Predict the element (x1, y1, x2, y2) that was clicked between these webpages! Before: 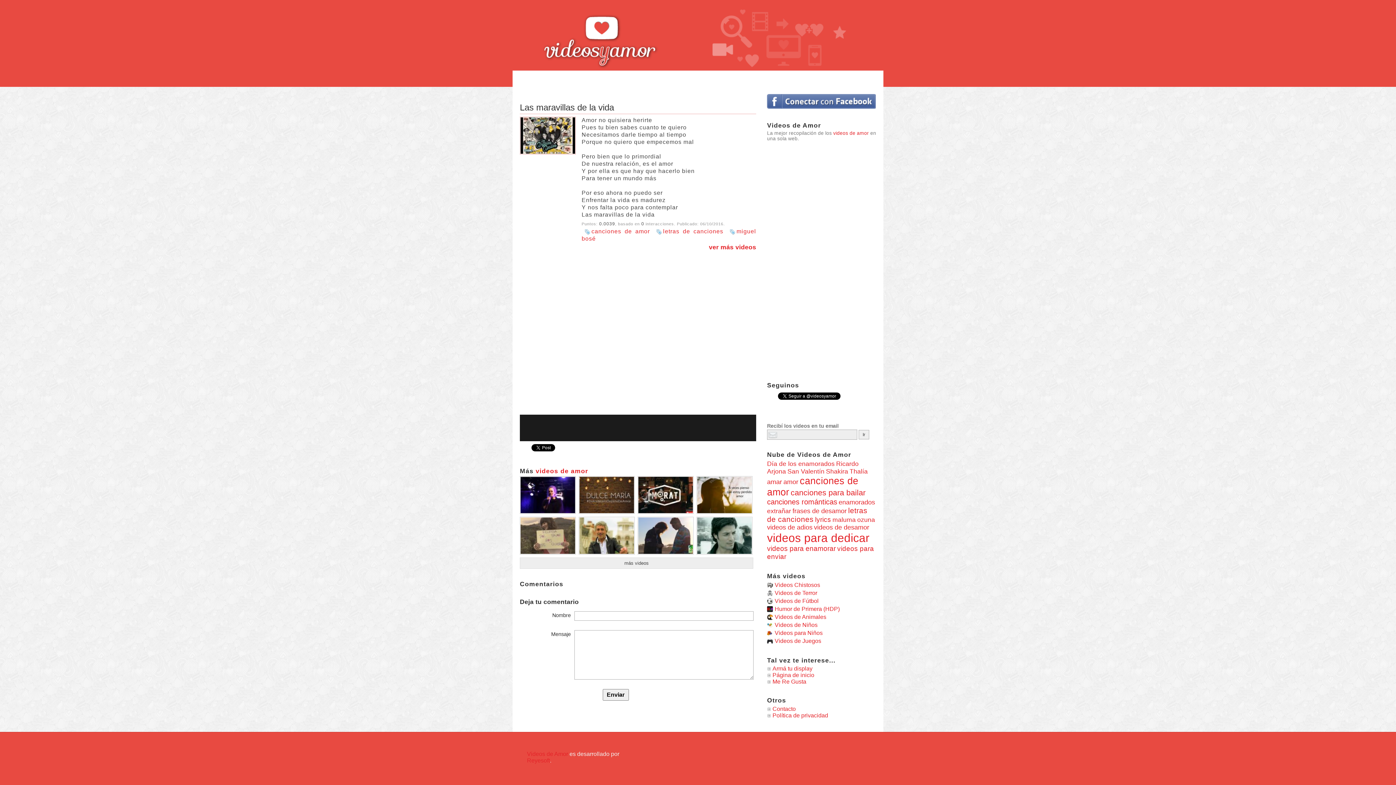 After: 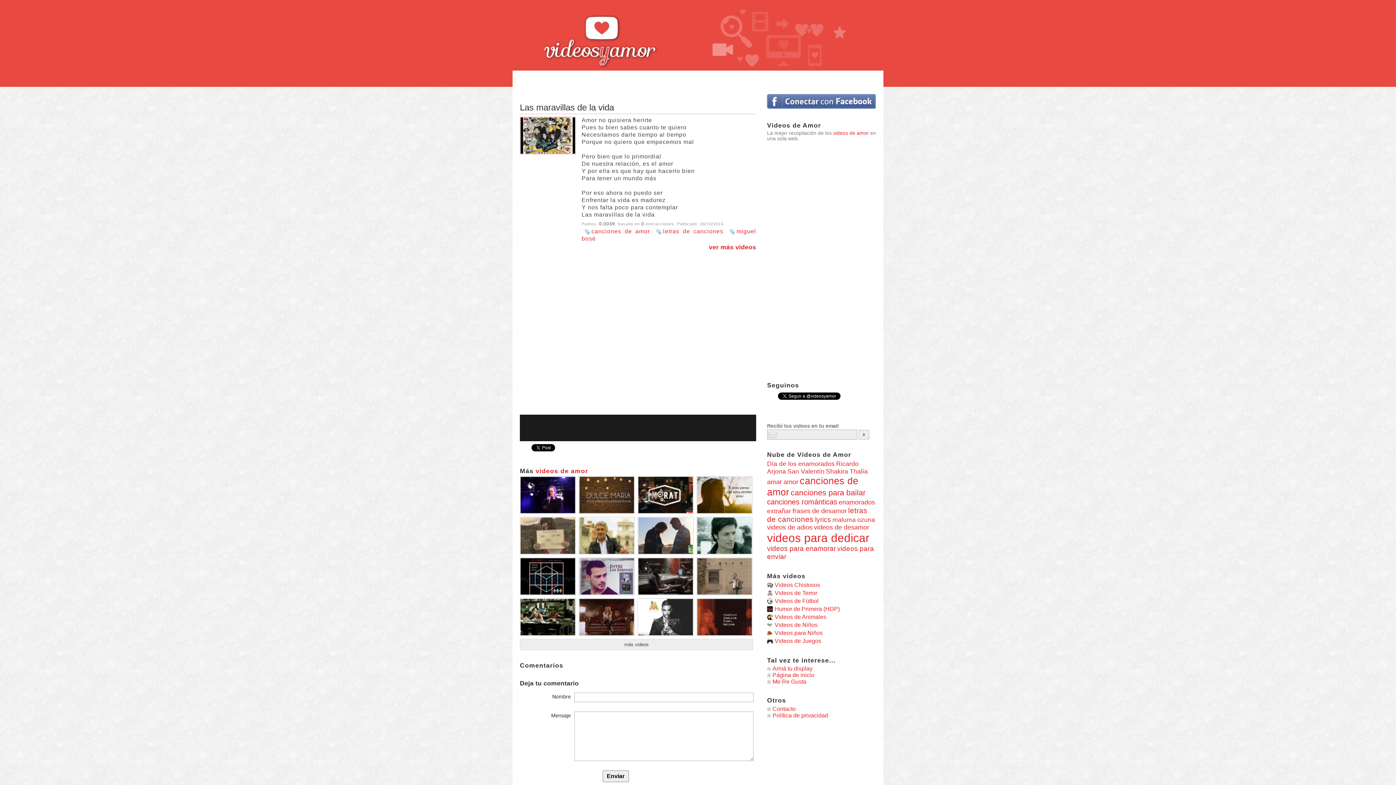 Action: bbox: (520, 557, 753, 569) label: más videos